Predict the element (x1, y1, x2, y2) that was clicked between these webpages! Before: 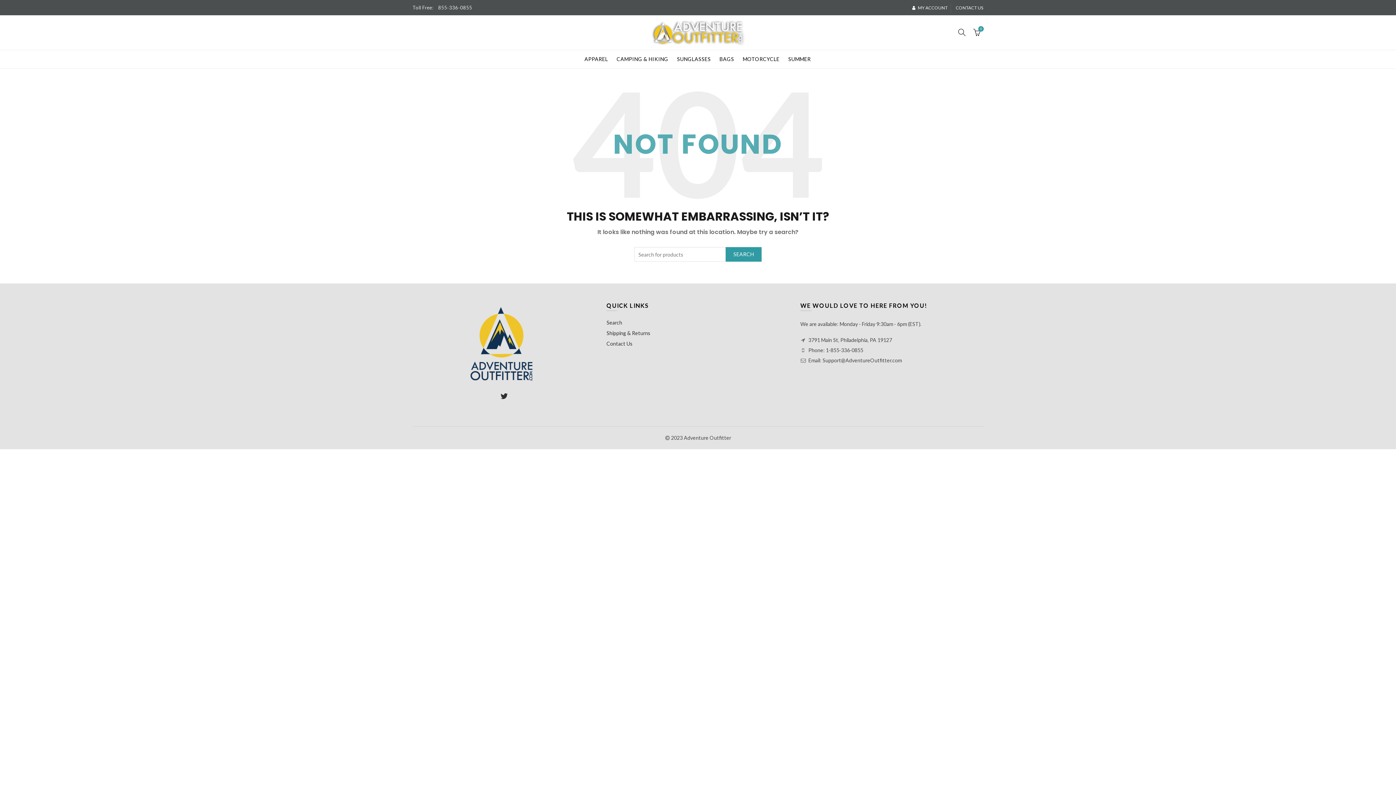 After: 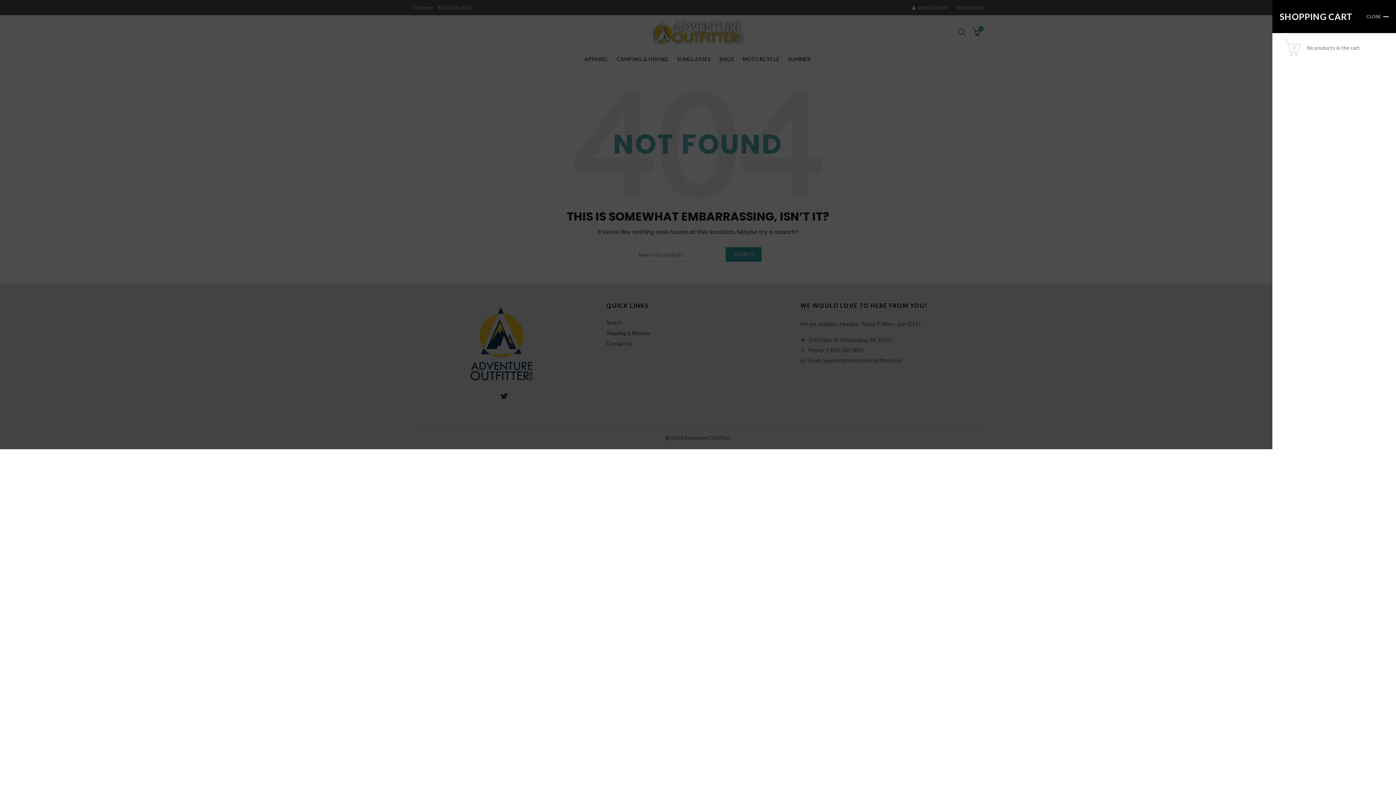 Action: label:  
0 bbox: (971, 26, 983, 37)